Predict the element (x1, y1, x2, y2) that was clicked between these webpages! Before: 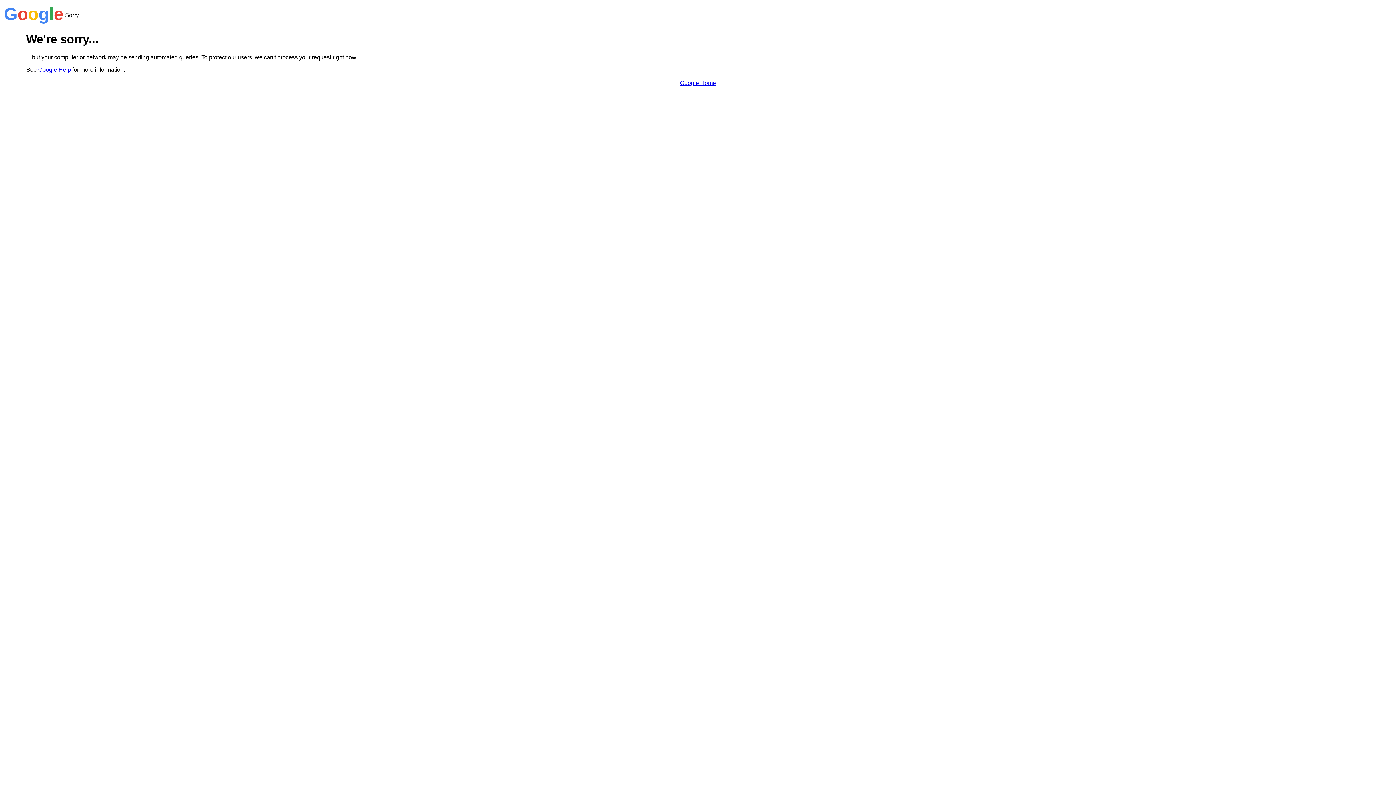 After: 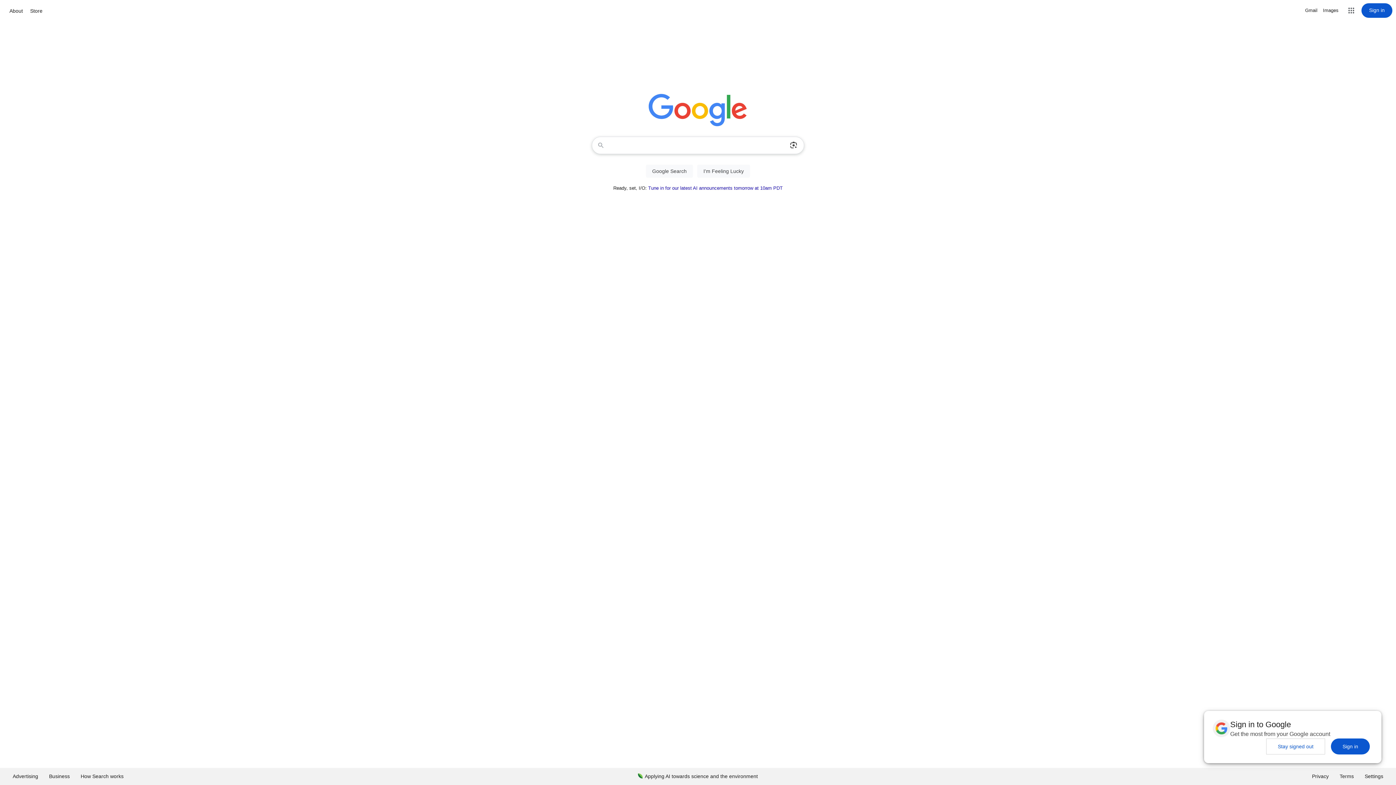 Action: bbox: (680, 79, 716, 86) label: Google Home